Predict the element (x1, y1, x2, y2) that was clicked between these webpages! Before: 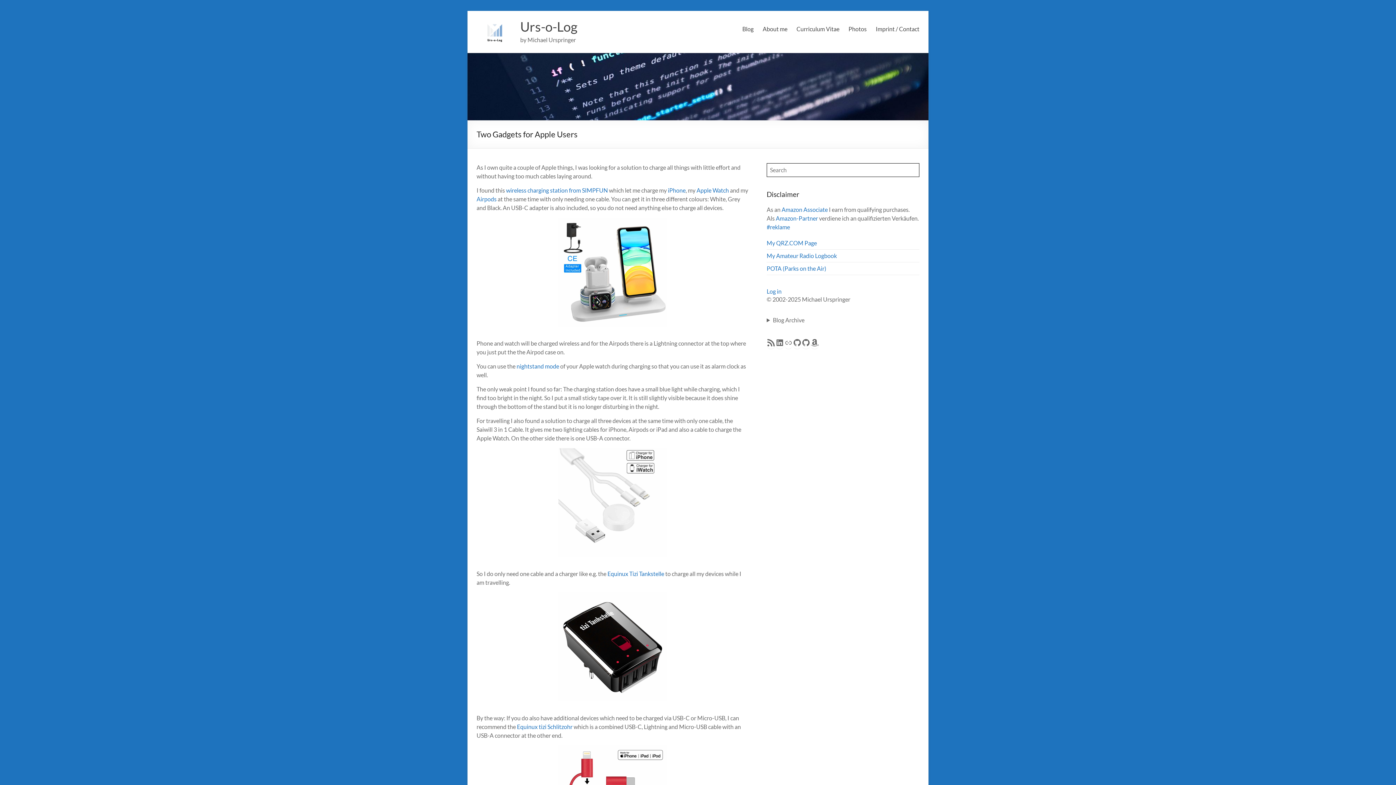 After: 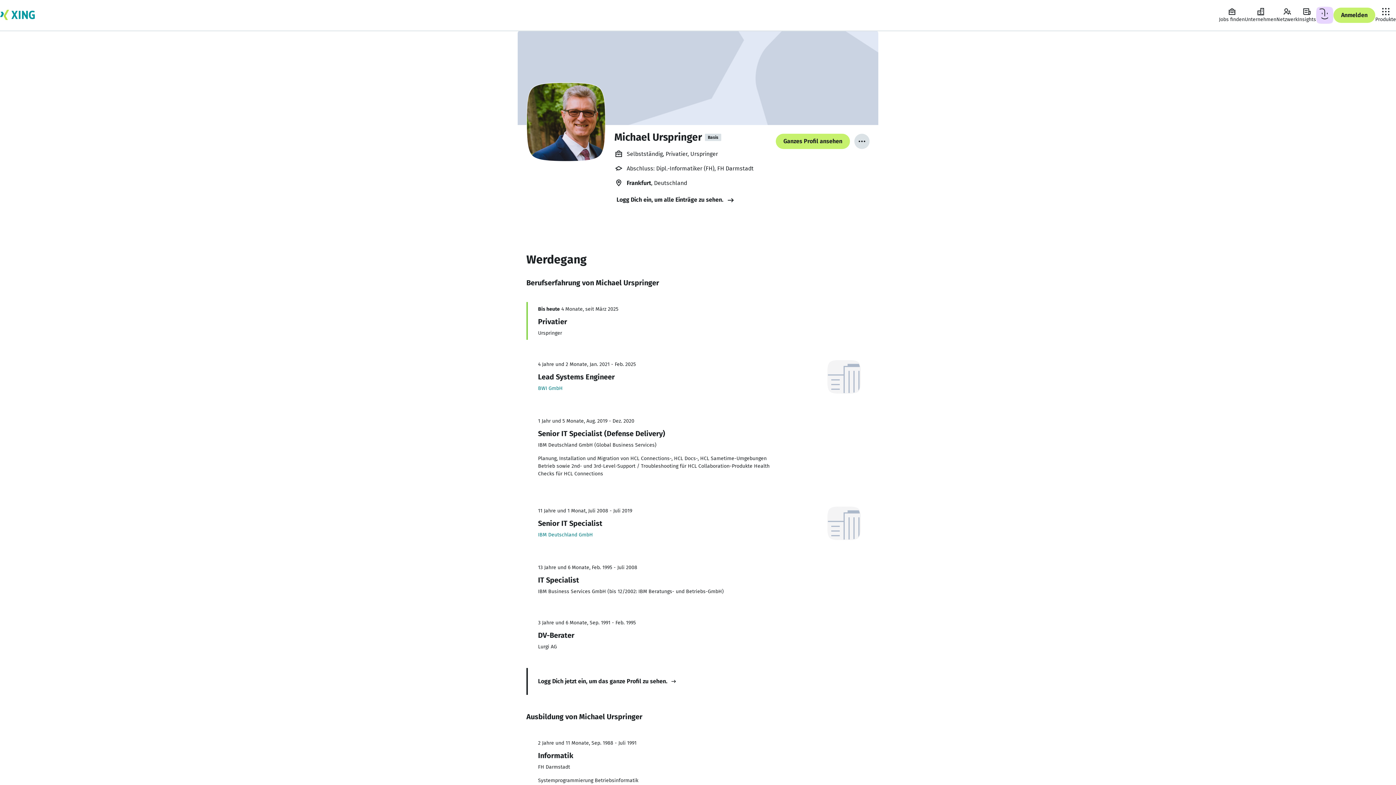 Action: label: Link bbox: (784, 338, 793, 347)